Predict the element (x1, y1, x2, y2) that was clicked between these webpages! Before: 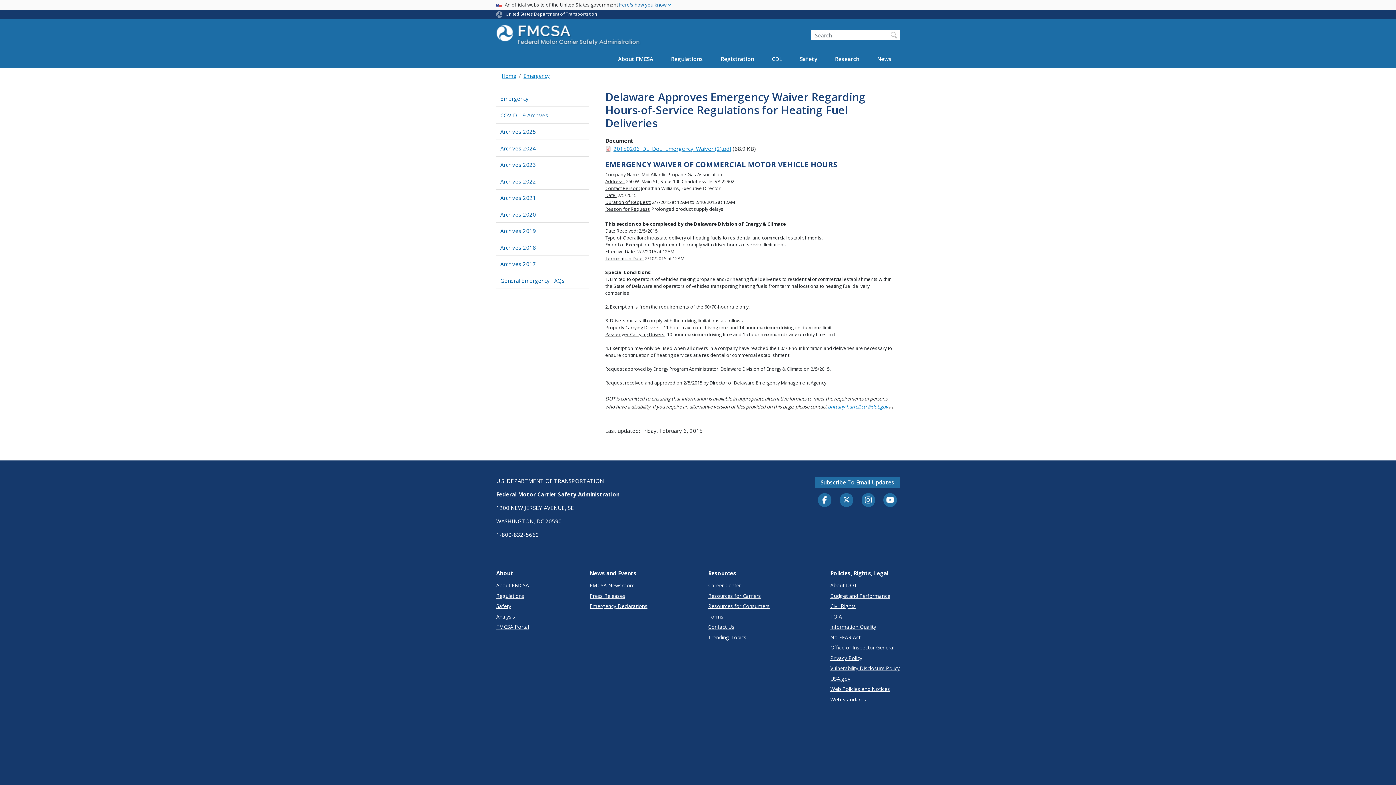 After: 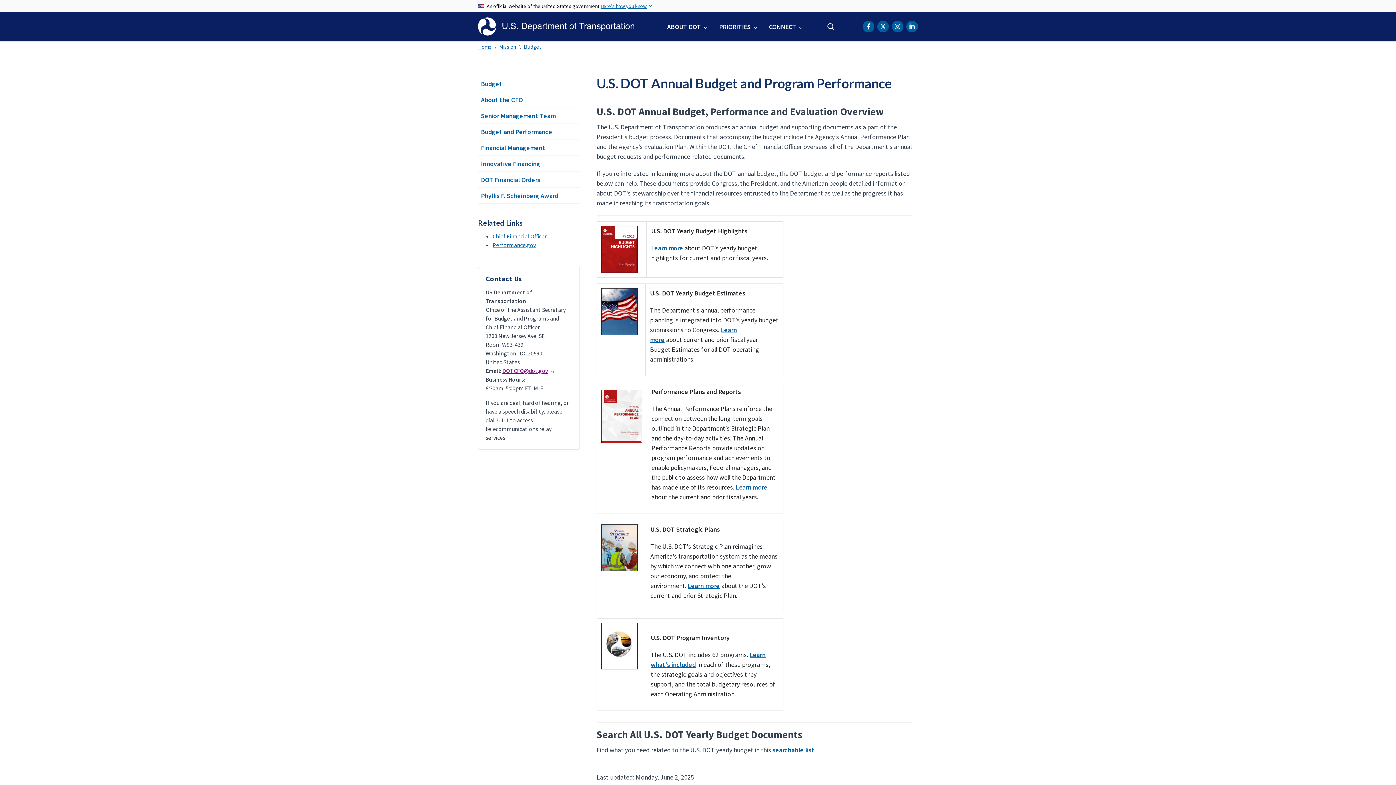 Action: label: Budget and Performance bbox: (830, 592, 900, 599)